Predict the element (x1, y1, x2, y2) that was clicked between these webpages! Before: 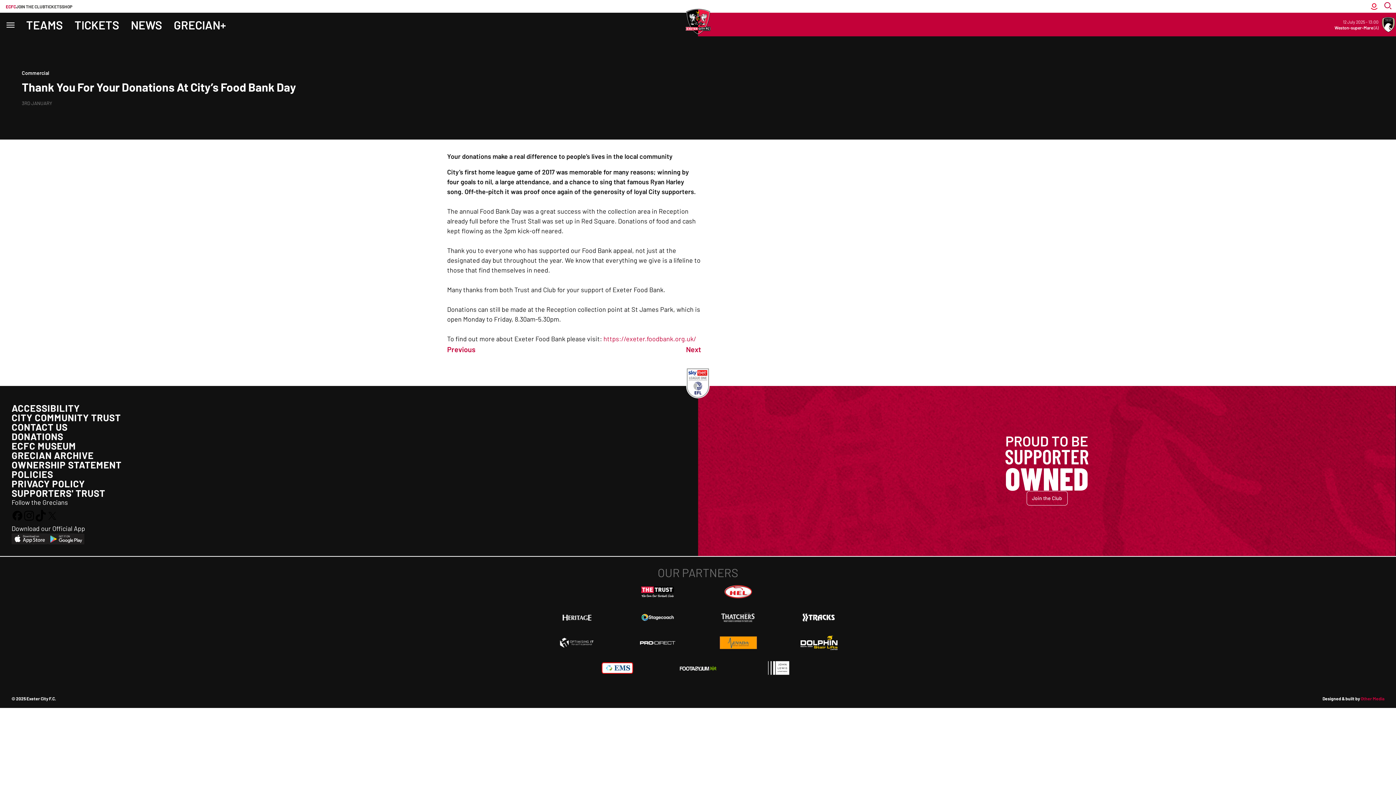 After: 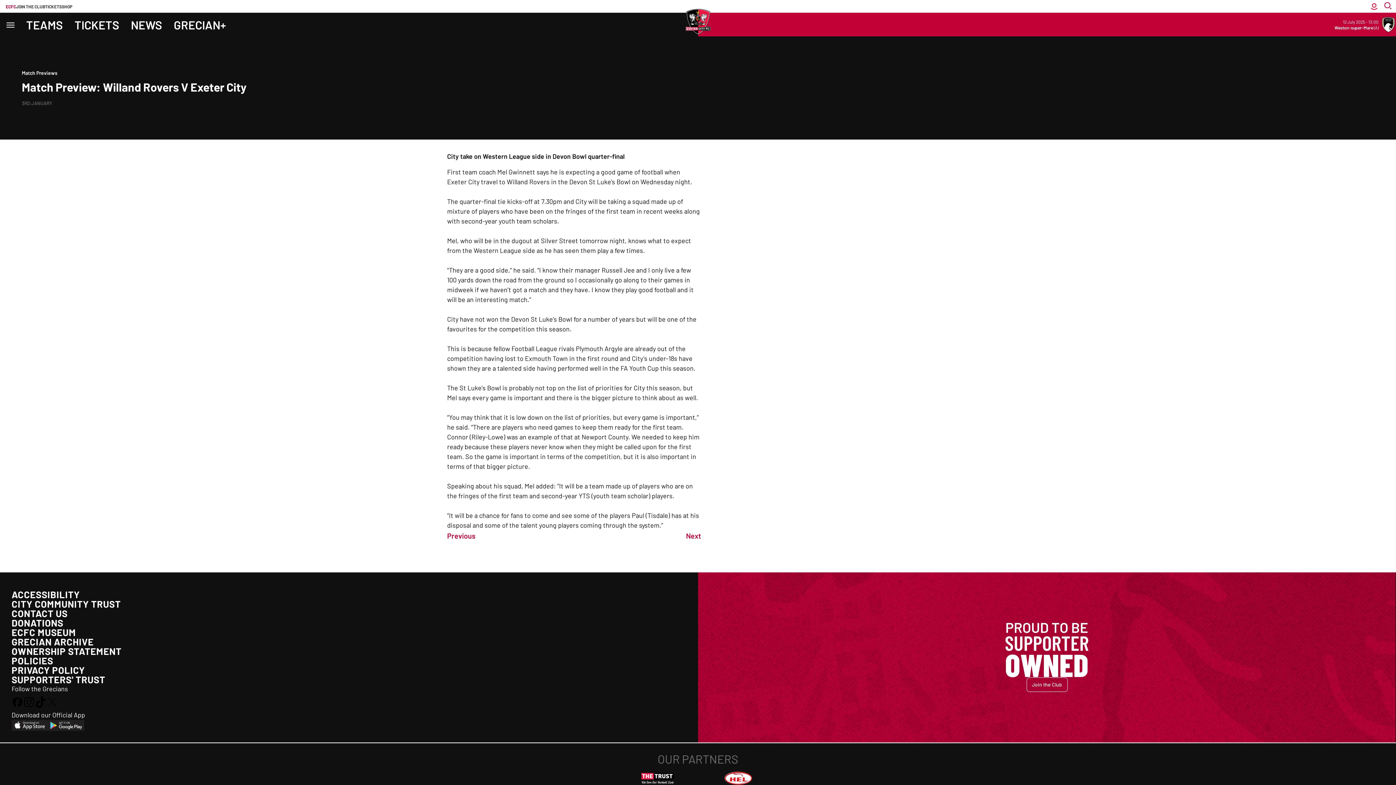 Action: label: Previous bbox: (447, 344, 475, 354)